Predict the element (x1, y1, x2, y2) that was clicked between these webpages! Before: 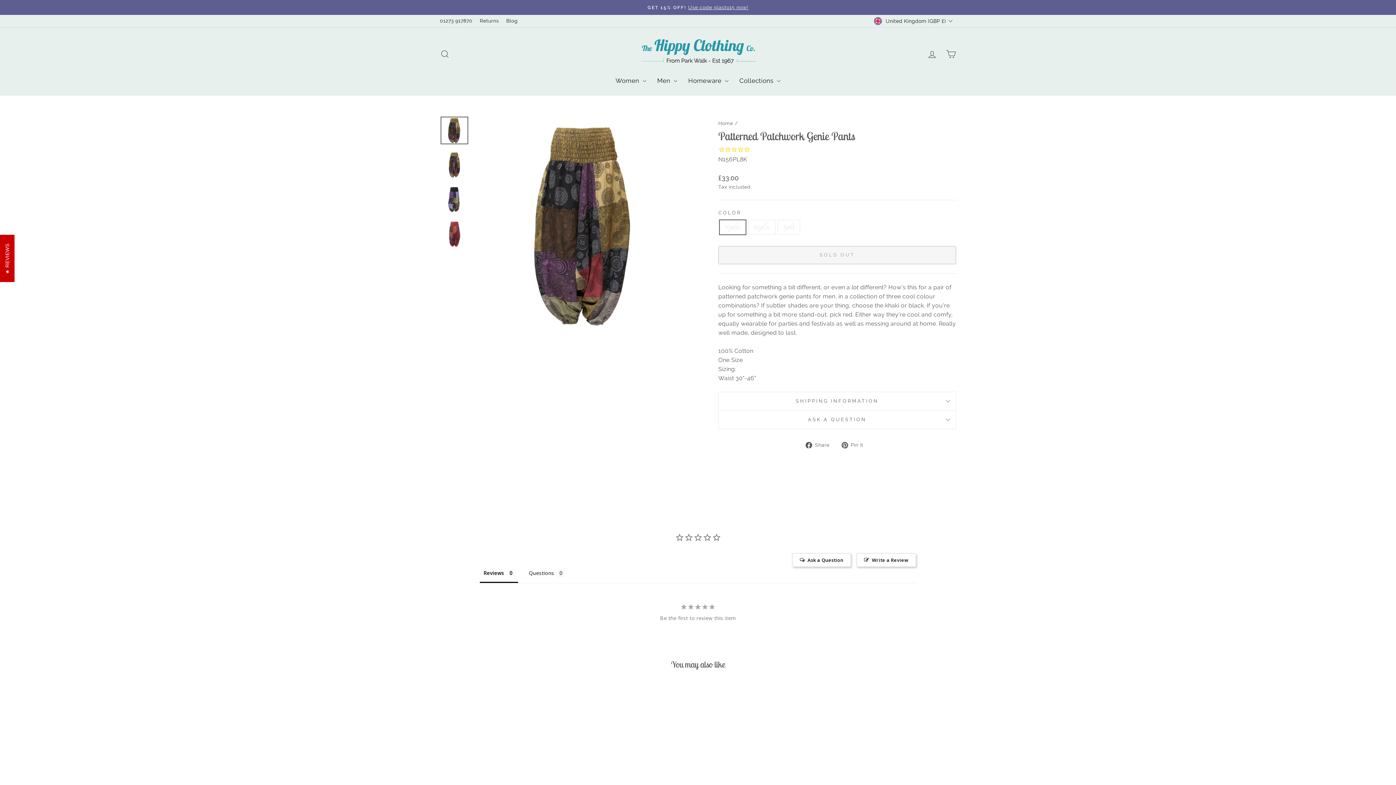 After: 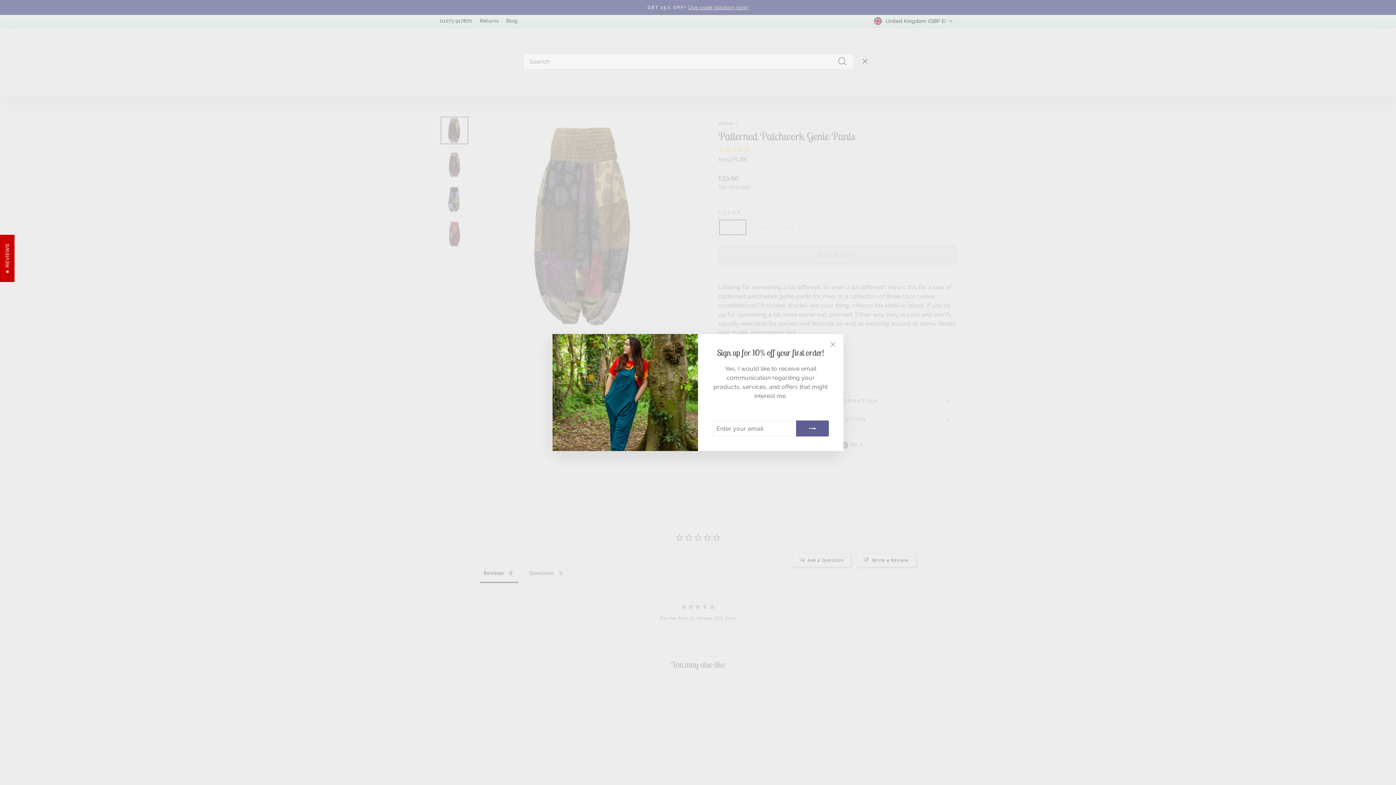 Action: bbox: (435, 46, 454, 61) label: Search